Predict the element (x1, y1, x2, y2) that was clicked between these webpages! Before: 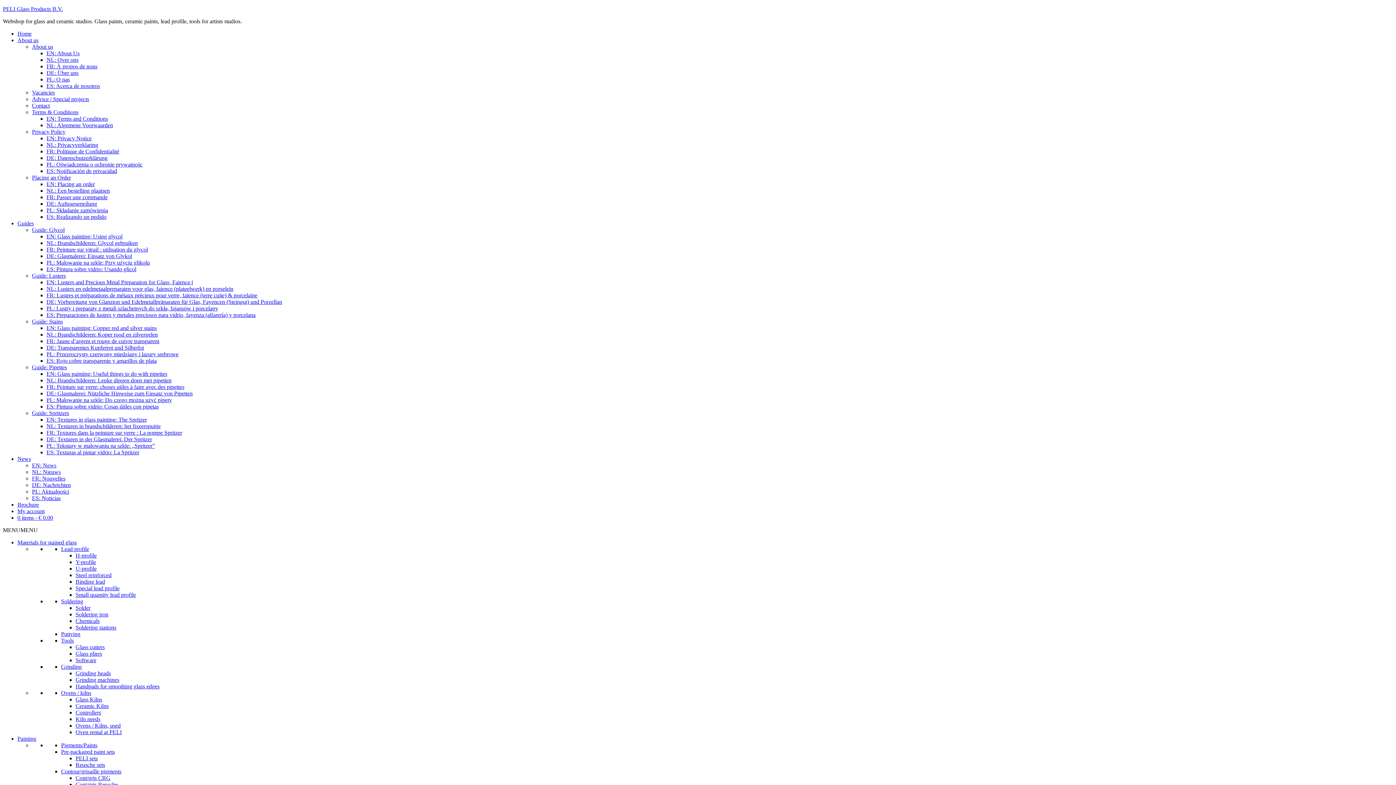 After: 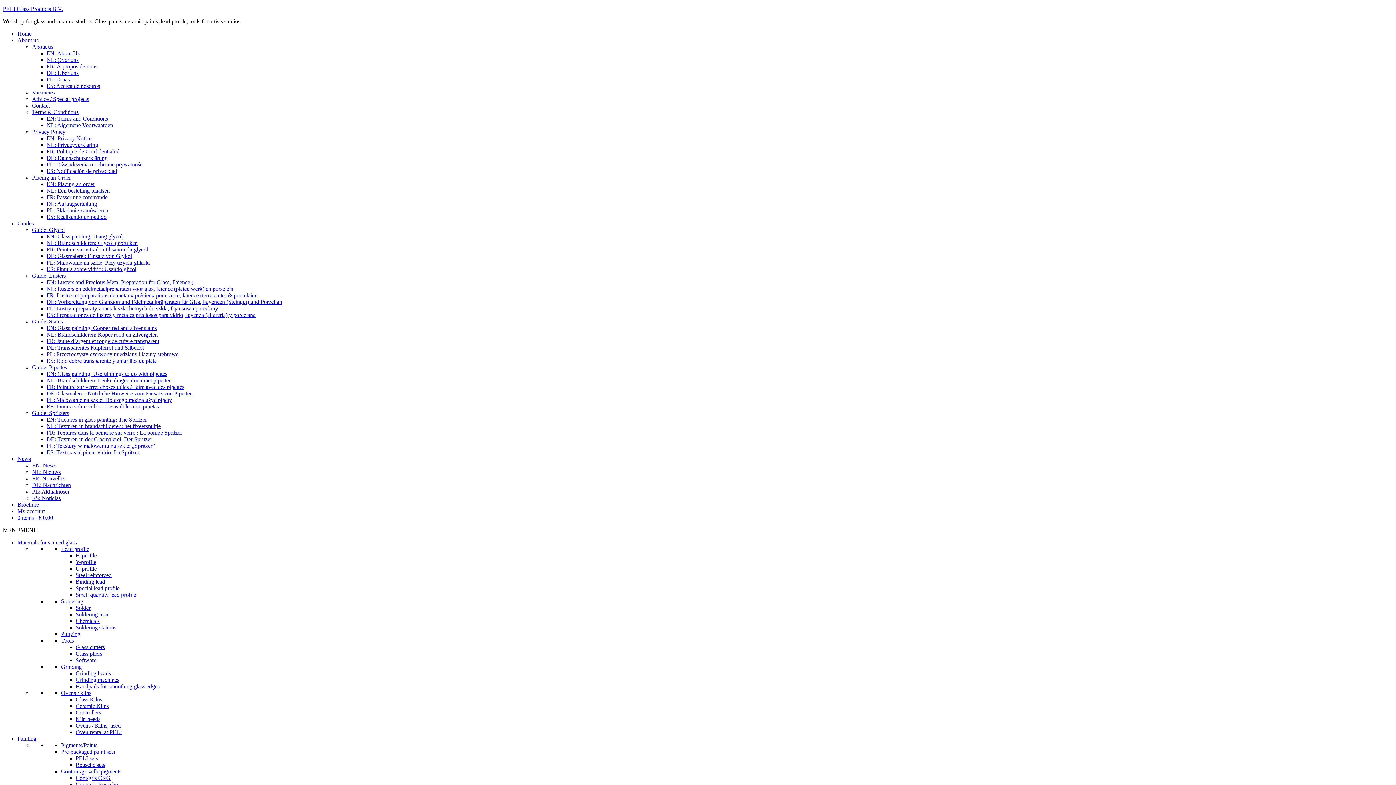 Action: label: Soldering bbox: (61, 598, 83, 604)